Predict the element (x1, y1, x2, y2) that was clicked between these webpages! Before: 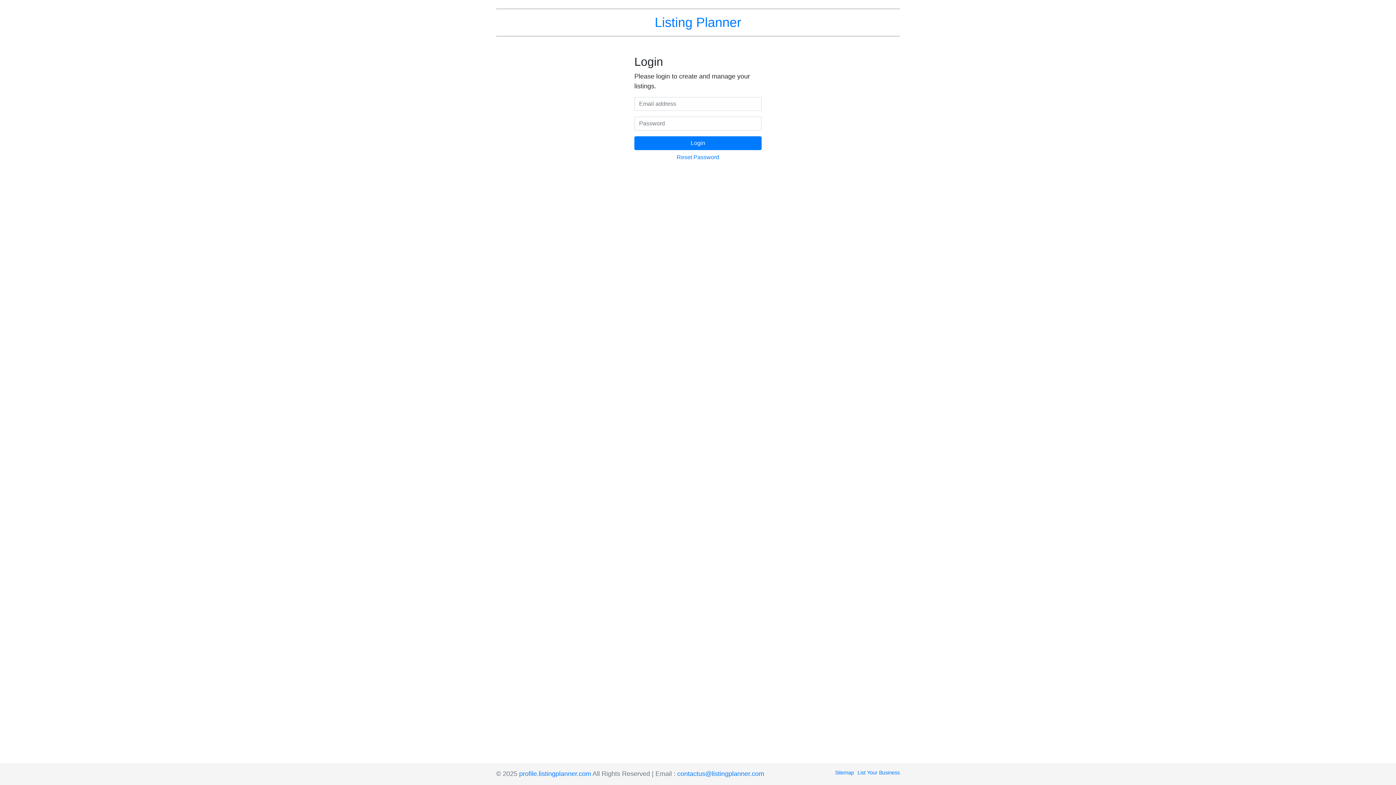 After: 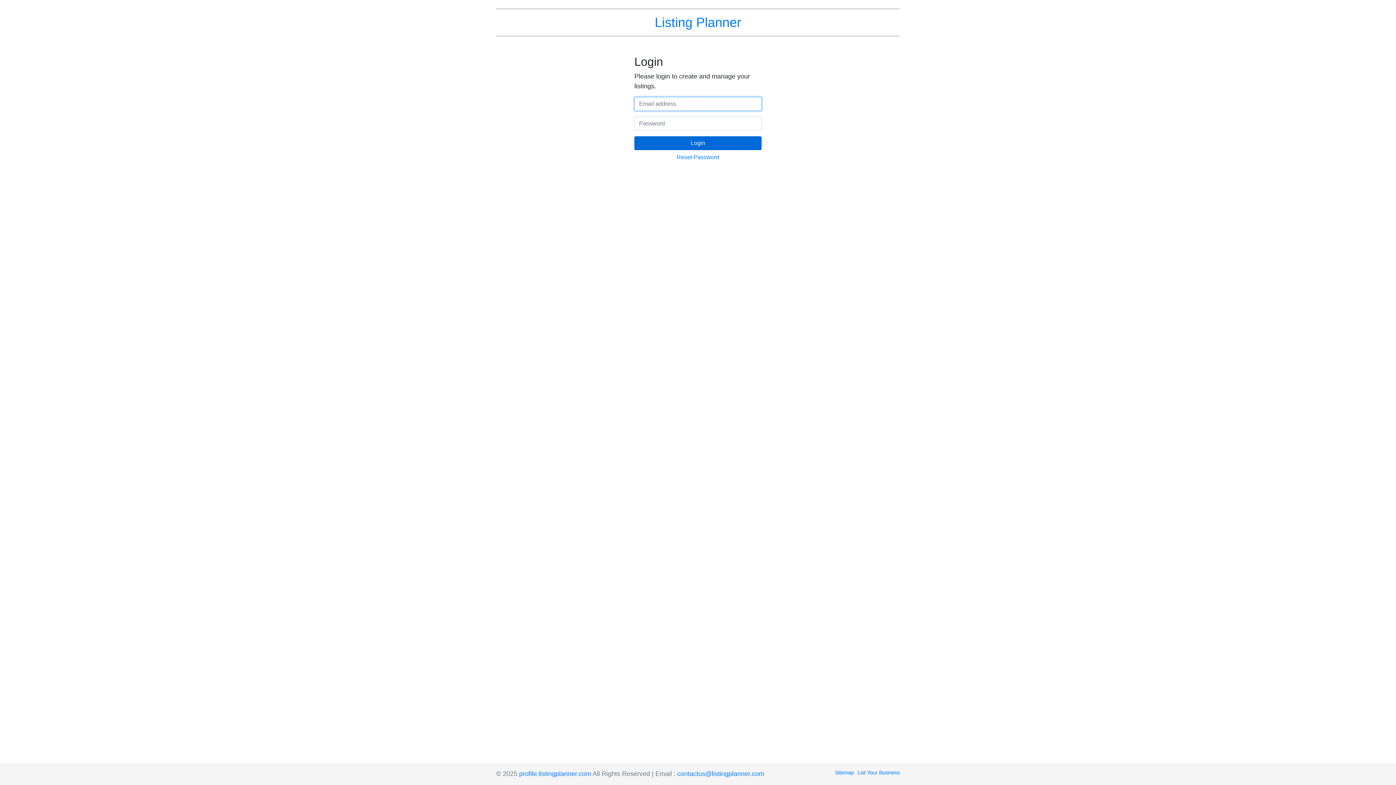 Action: bbox: (634, 136, 761, 150) label: Login